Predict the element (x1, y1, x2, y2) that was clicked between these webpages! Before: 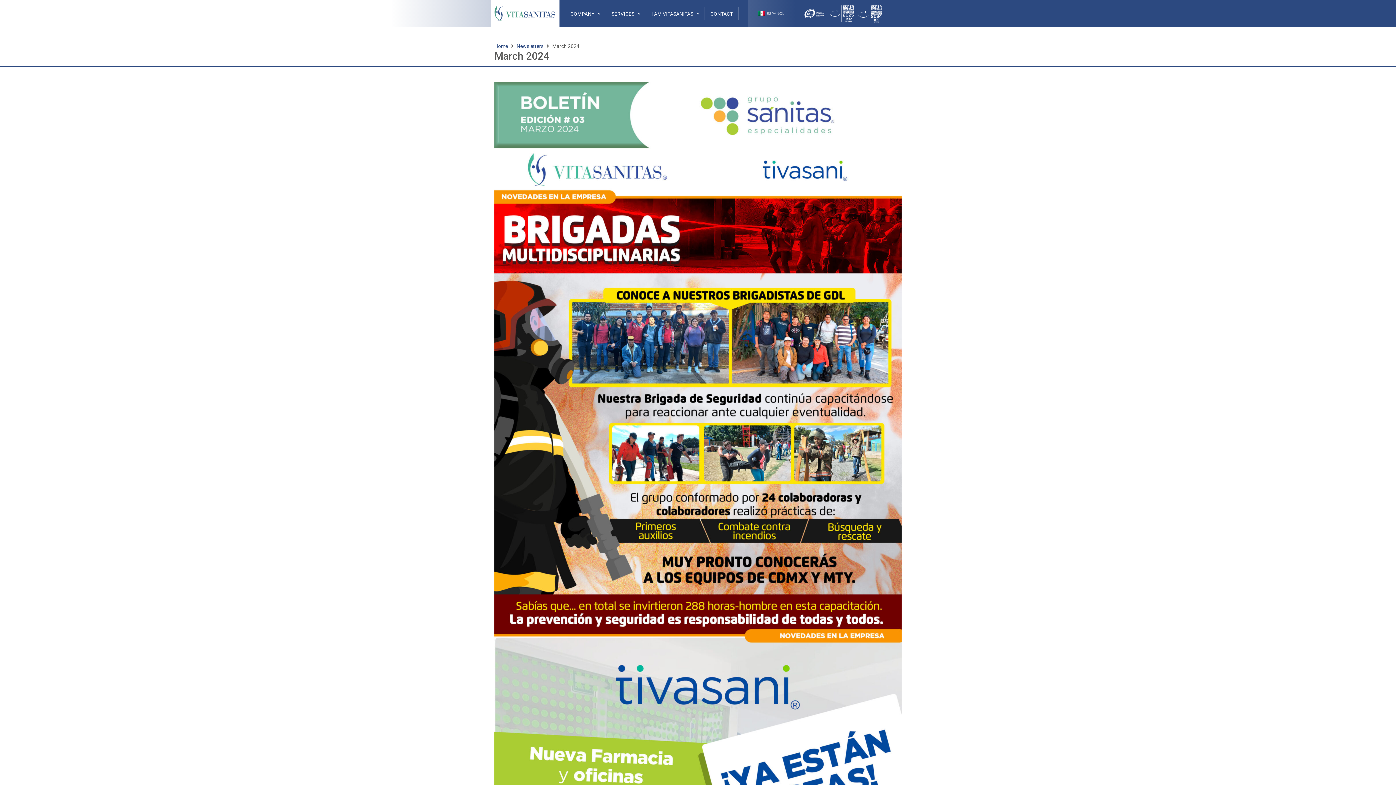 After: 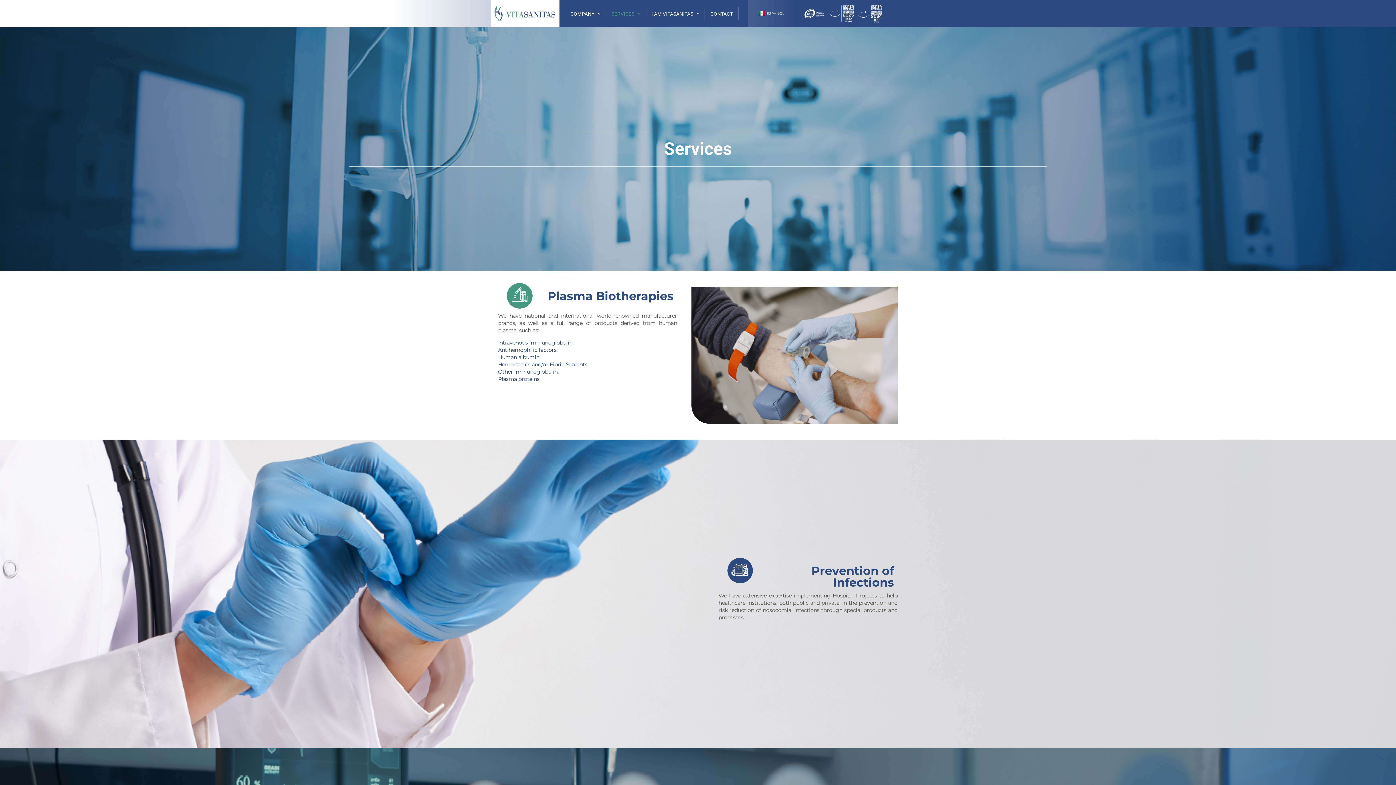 Action: bbox: (606, 7, 646, 20) label: SERVICES